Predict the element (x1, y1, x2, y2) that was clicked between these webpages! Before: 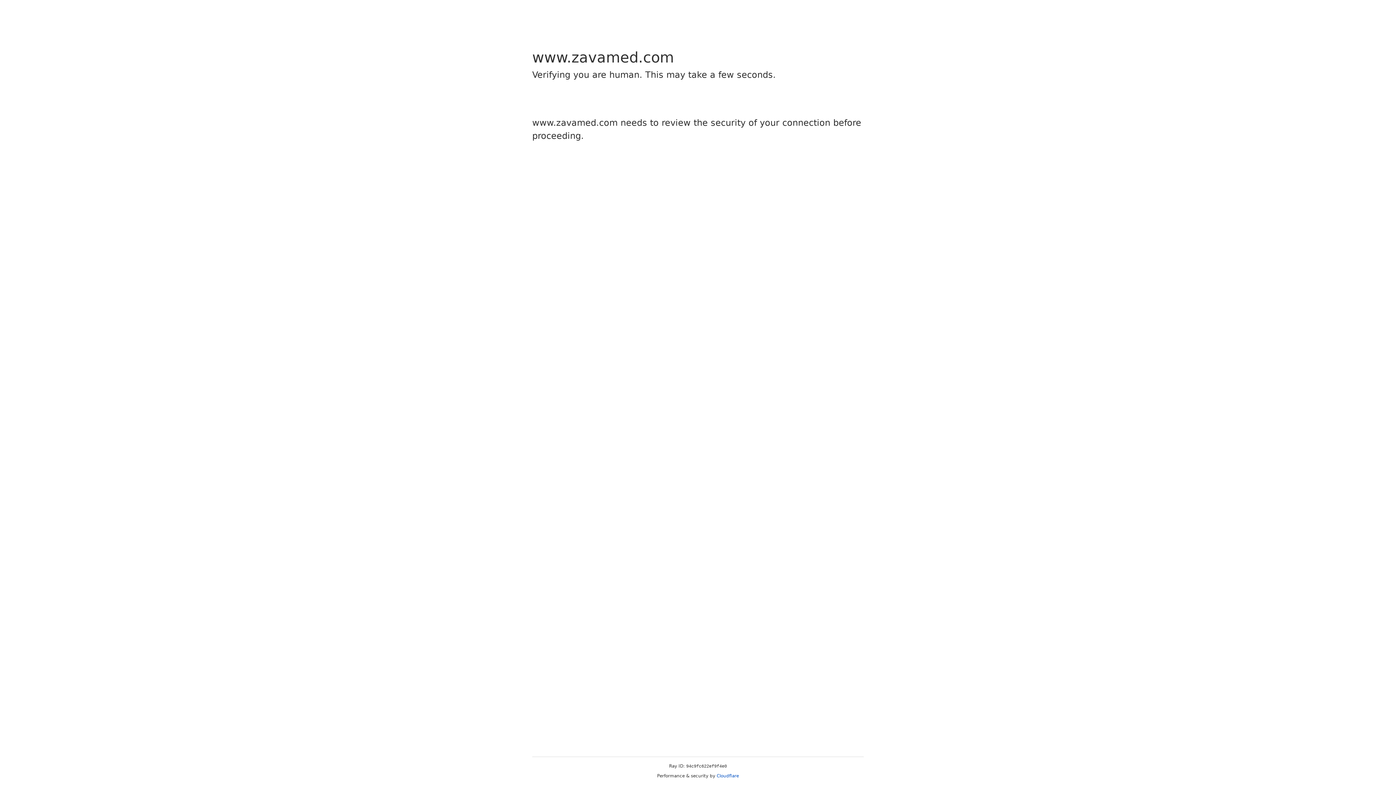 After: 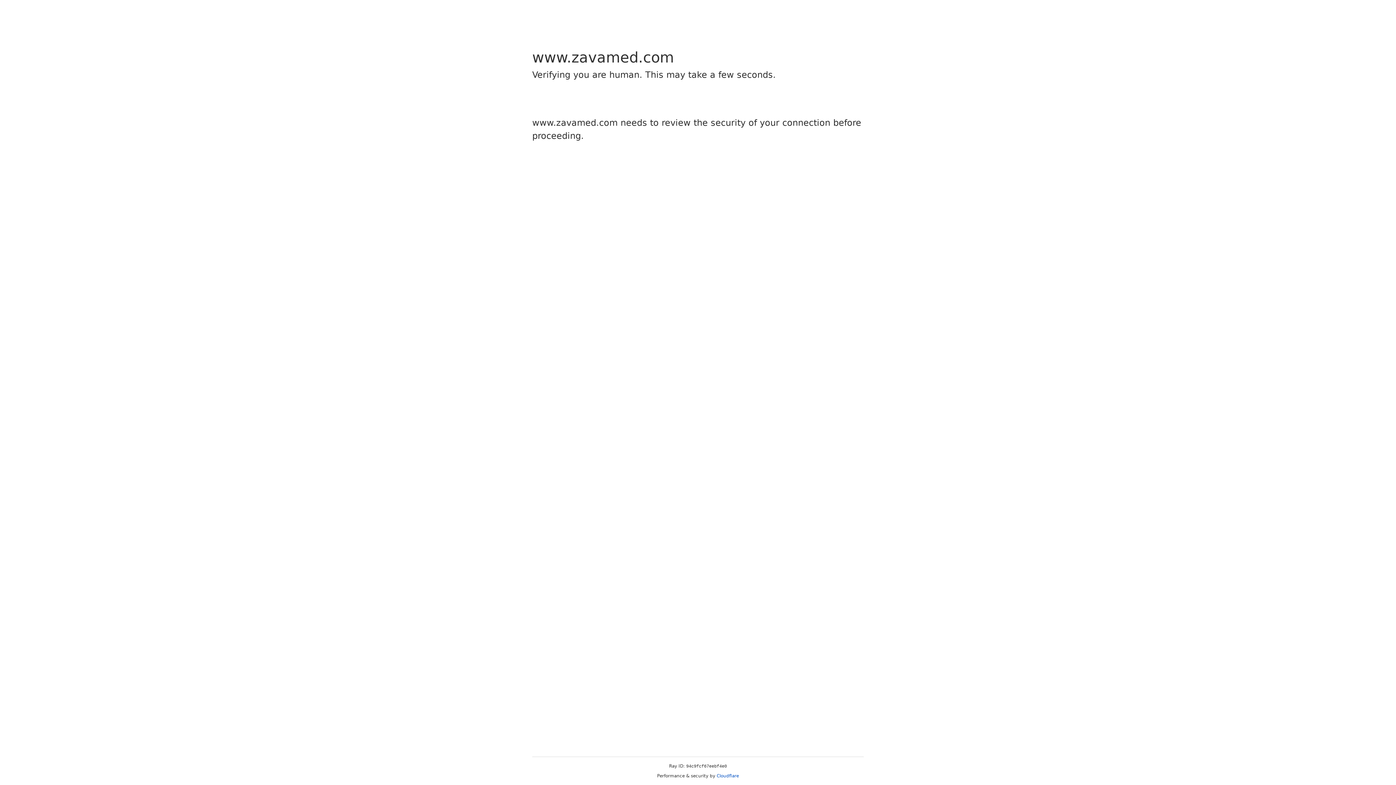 Action: label: Cloudflare bbox: (716, 773, 739, 778)